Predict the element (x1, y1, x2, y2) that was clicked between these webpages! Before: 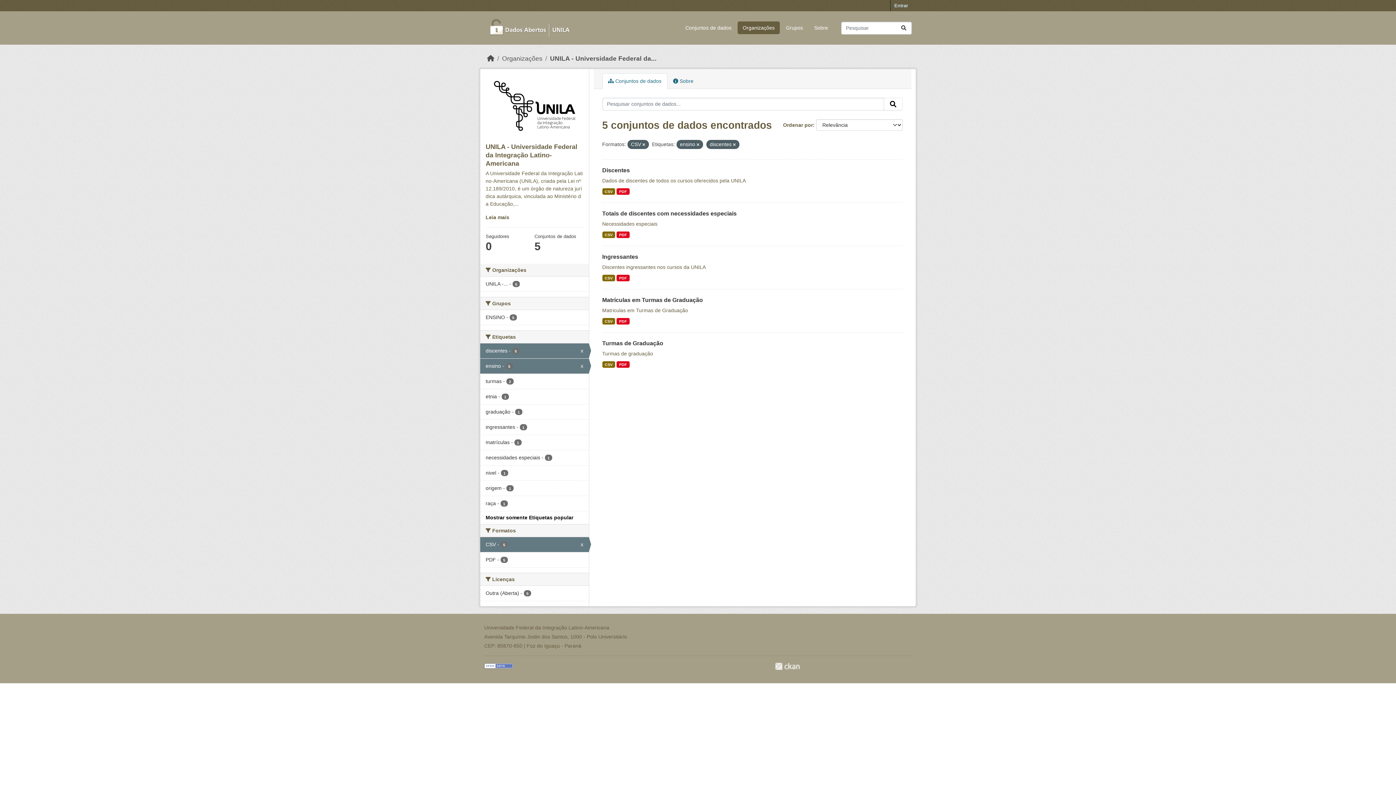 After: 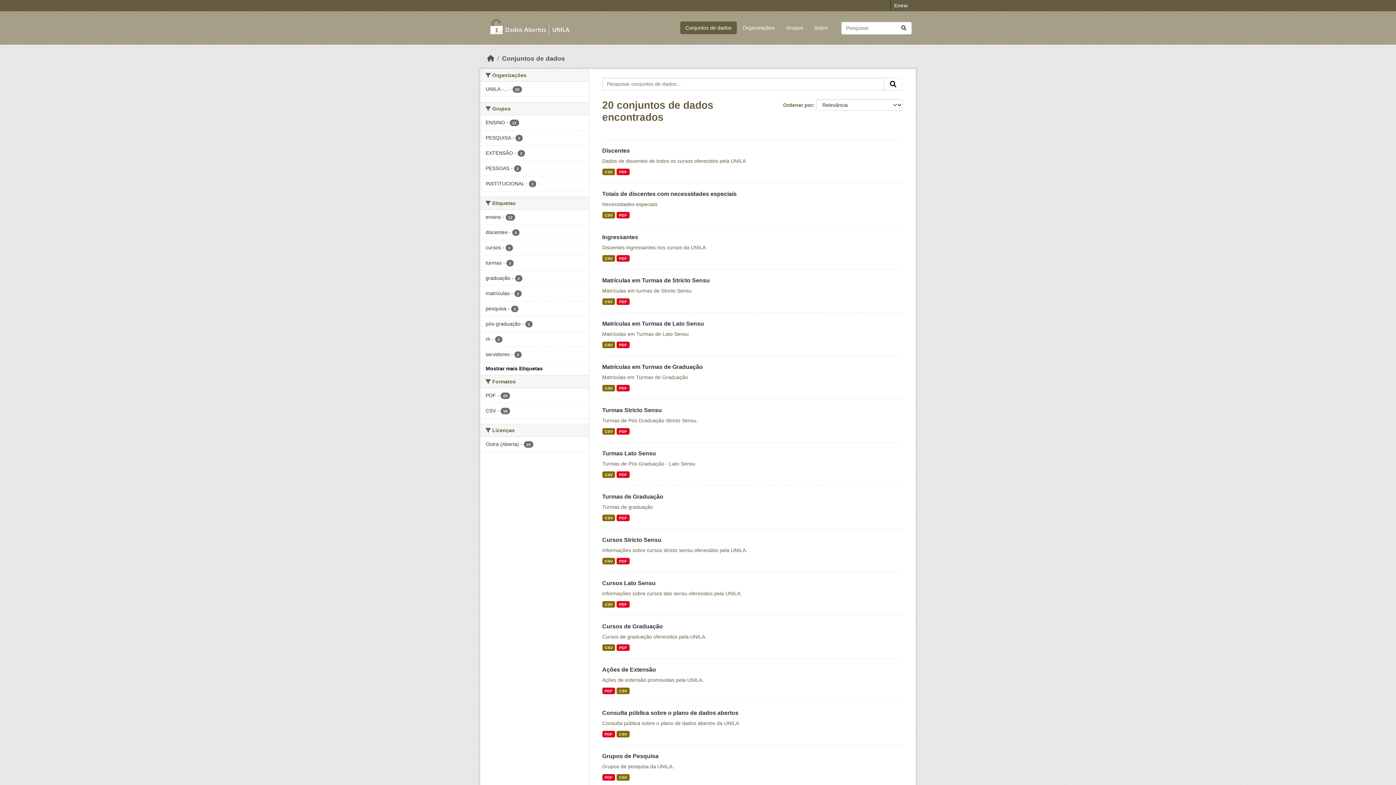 Action: label: Conjuntos de dados bbox: (680, 21, 736, 34)